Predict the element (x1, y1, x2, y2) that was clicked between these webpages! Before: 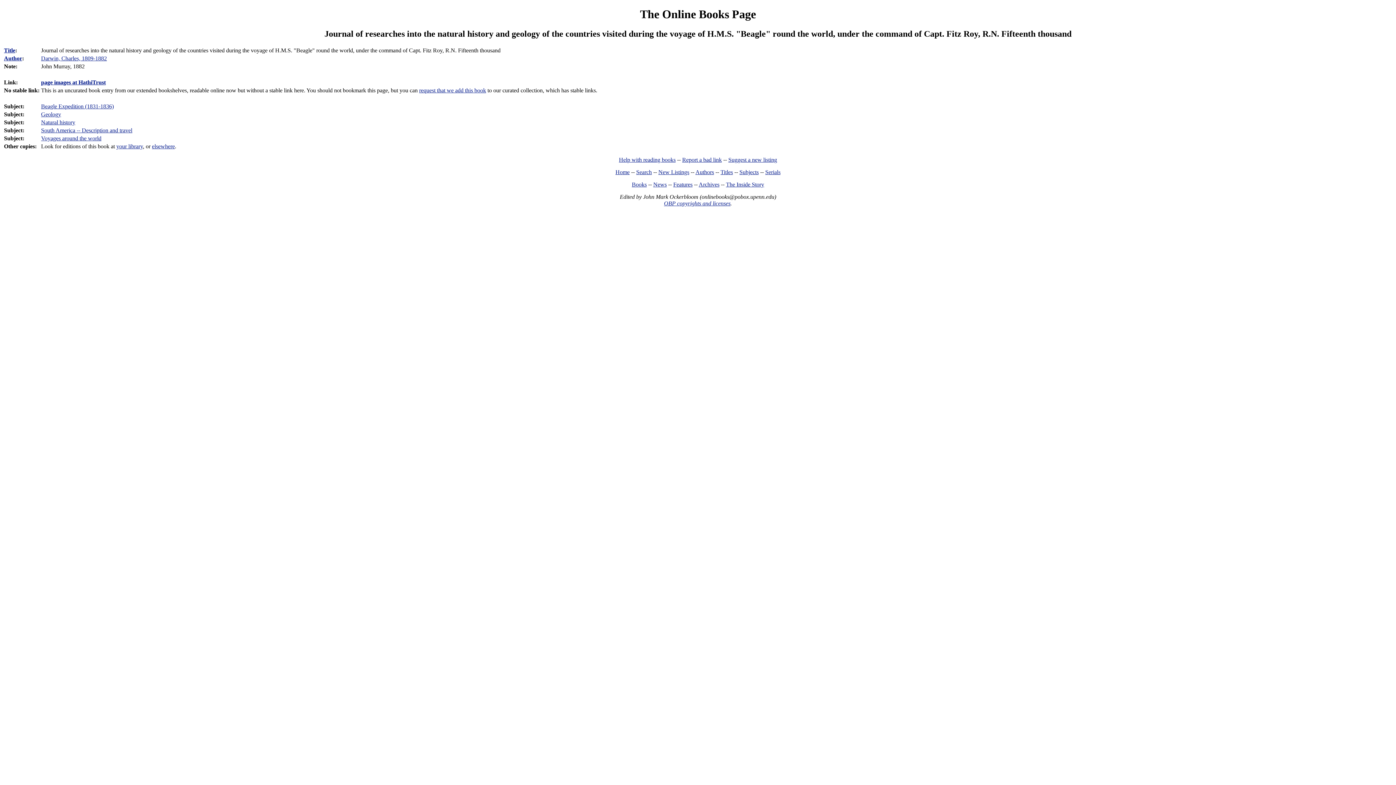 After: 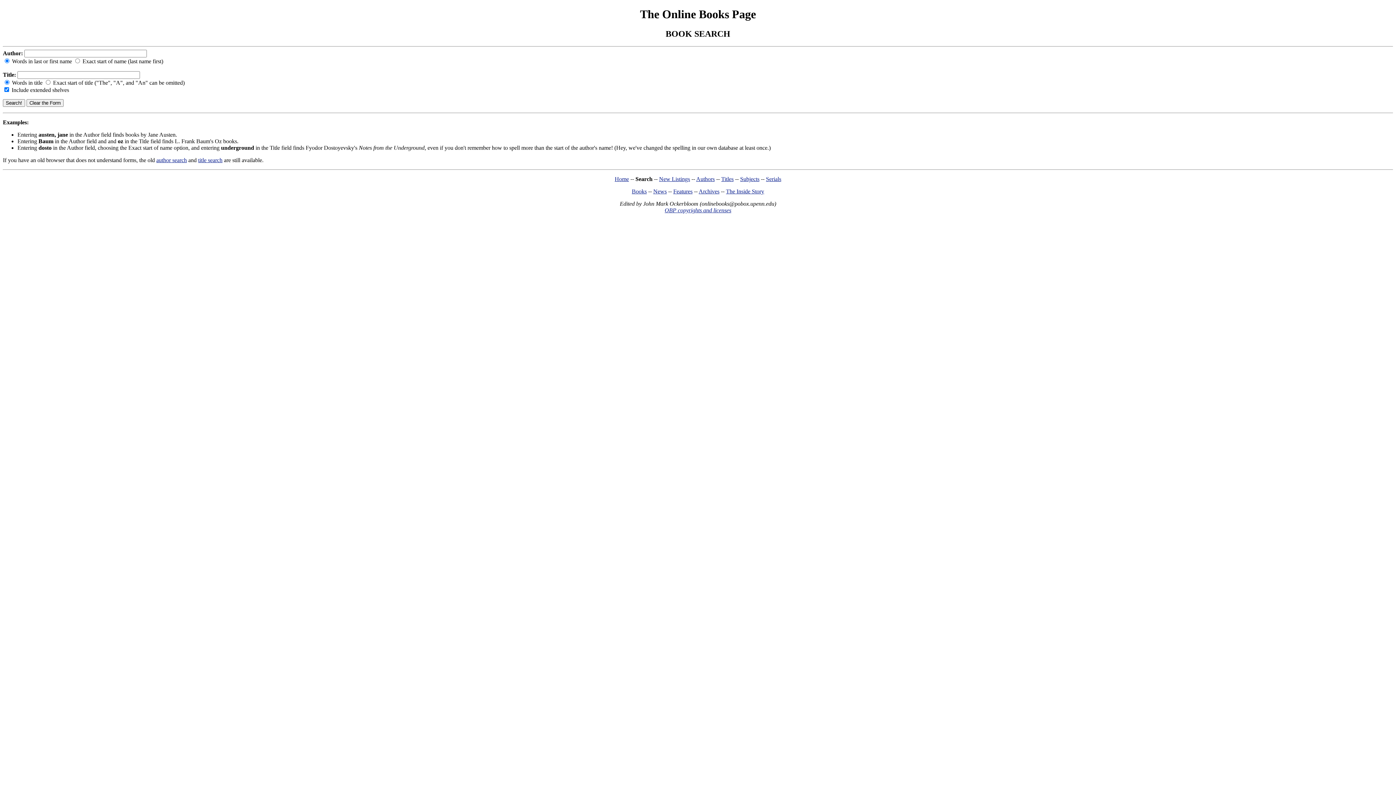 Action: bbox: (636, 169, 652, 175) label: Search